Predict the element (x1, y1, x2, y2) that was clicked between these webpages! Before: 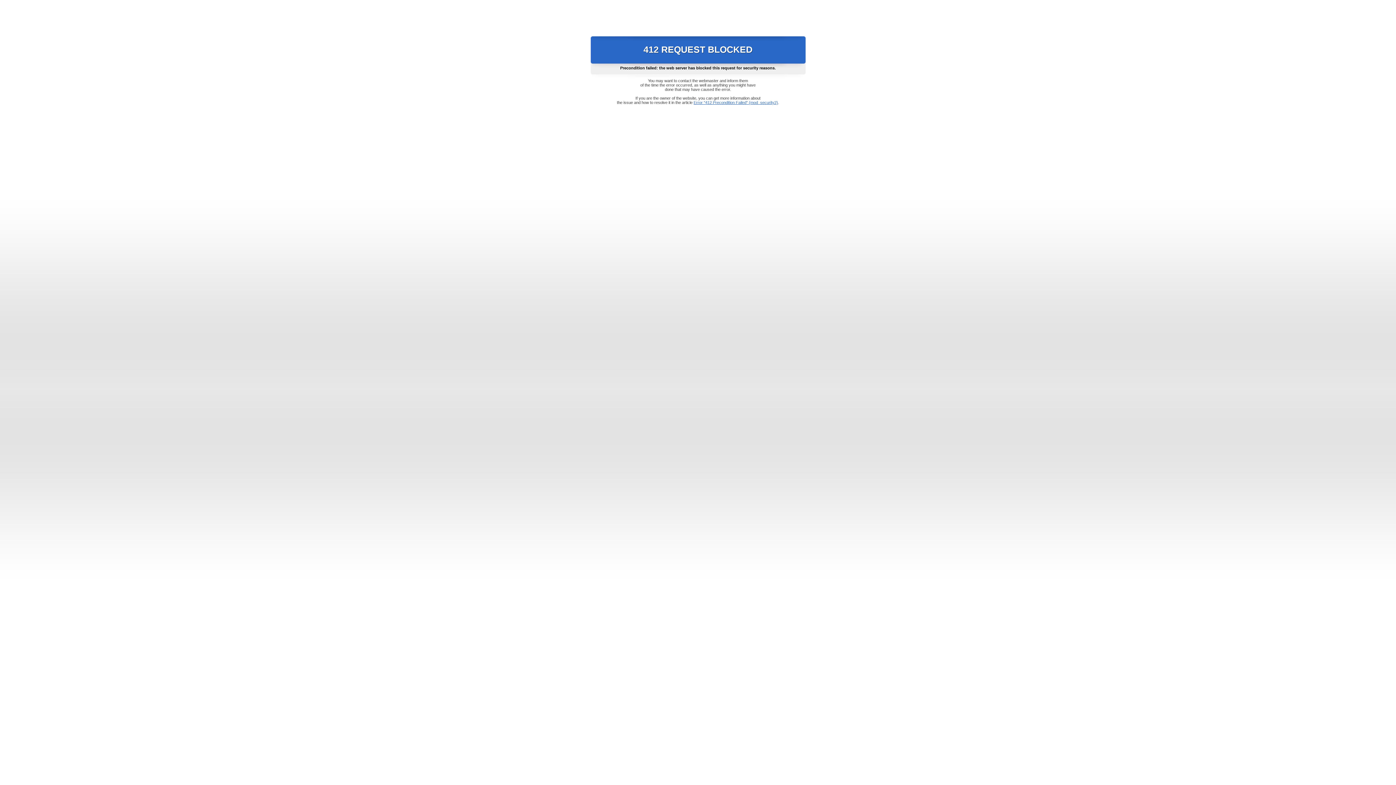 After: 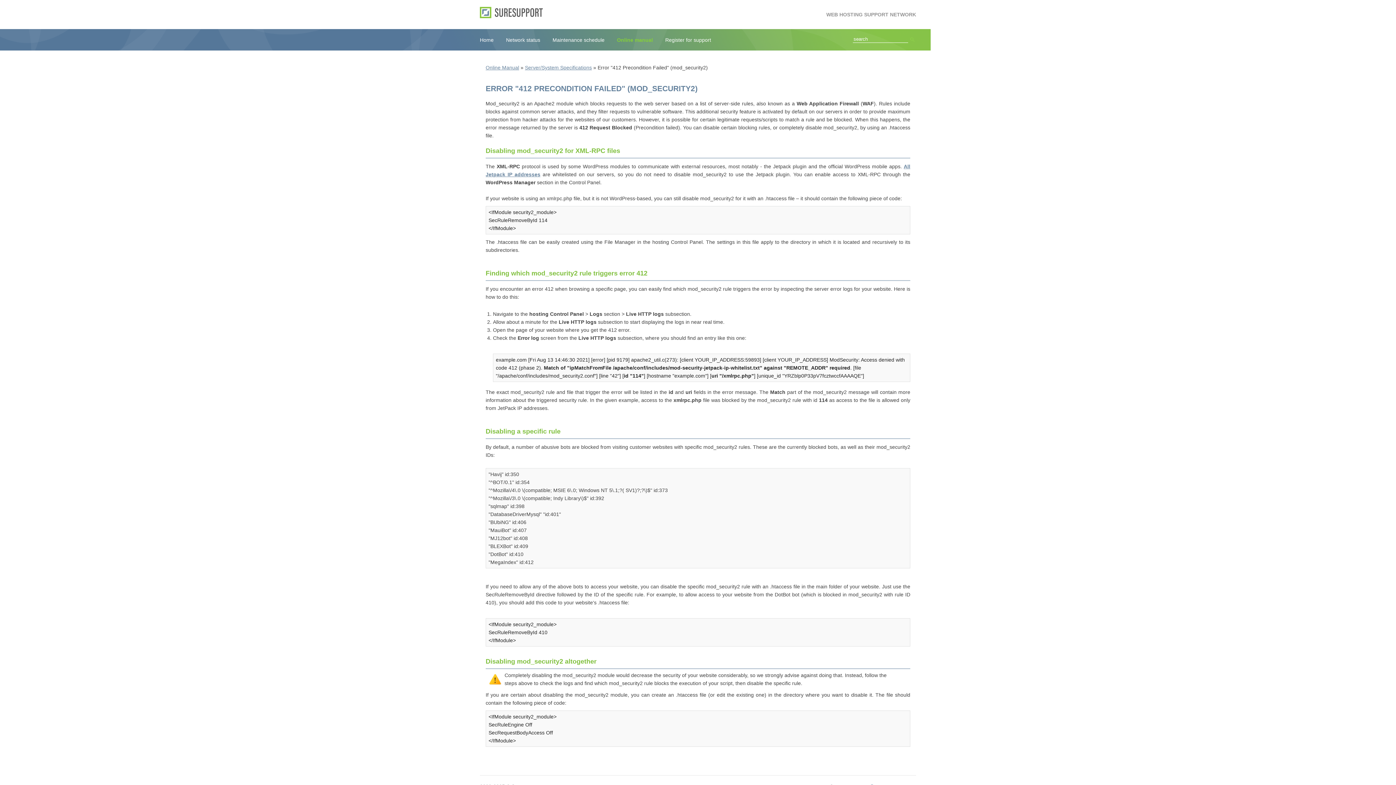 Action: bbox: (693, 100, 778, 104) label: Error "412 Precondition Failed" (mod_security2)